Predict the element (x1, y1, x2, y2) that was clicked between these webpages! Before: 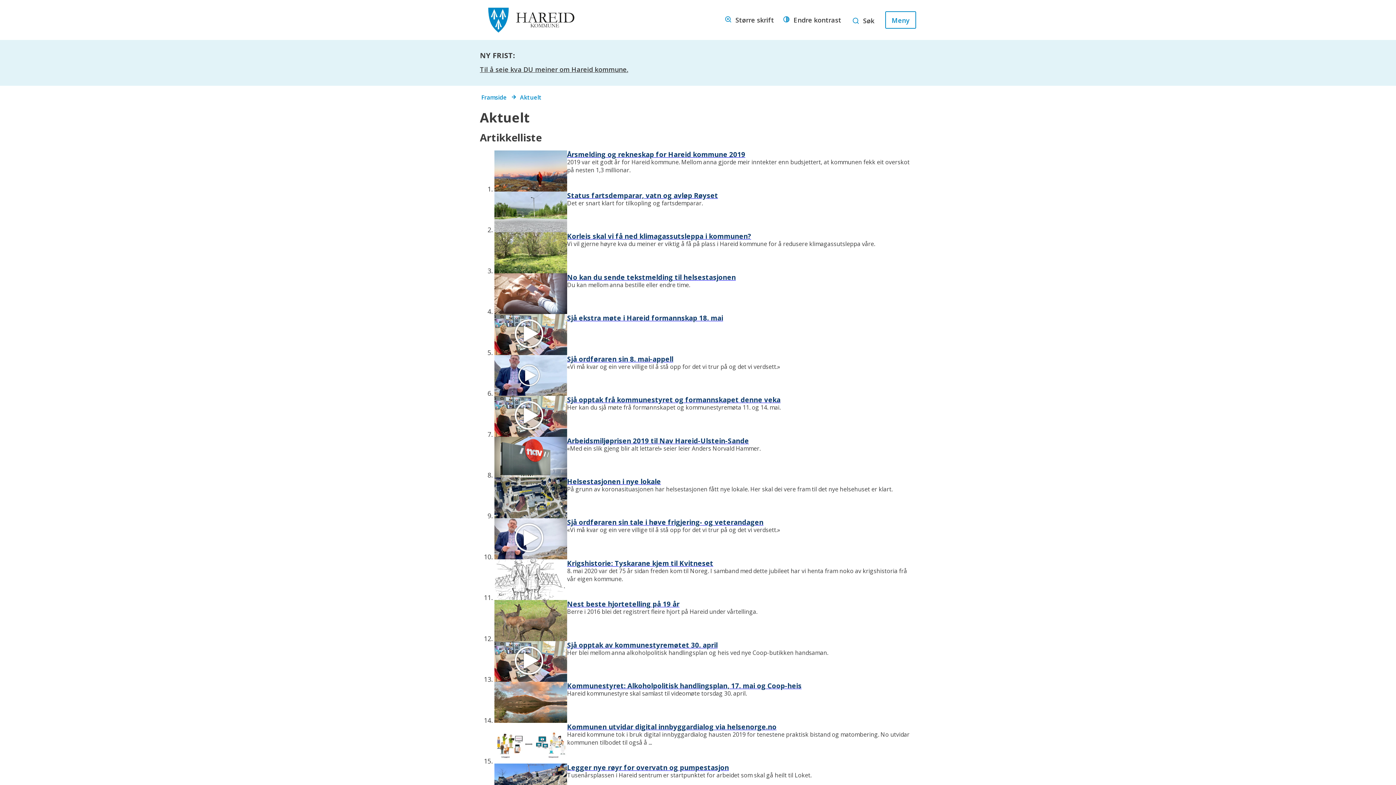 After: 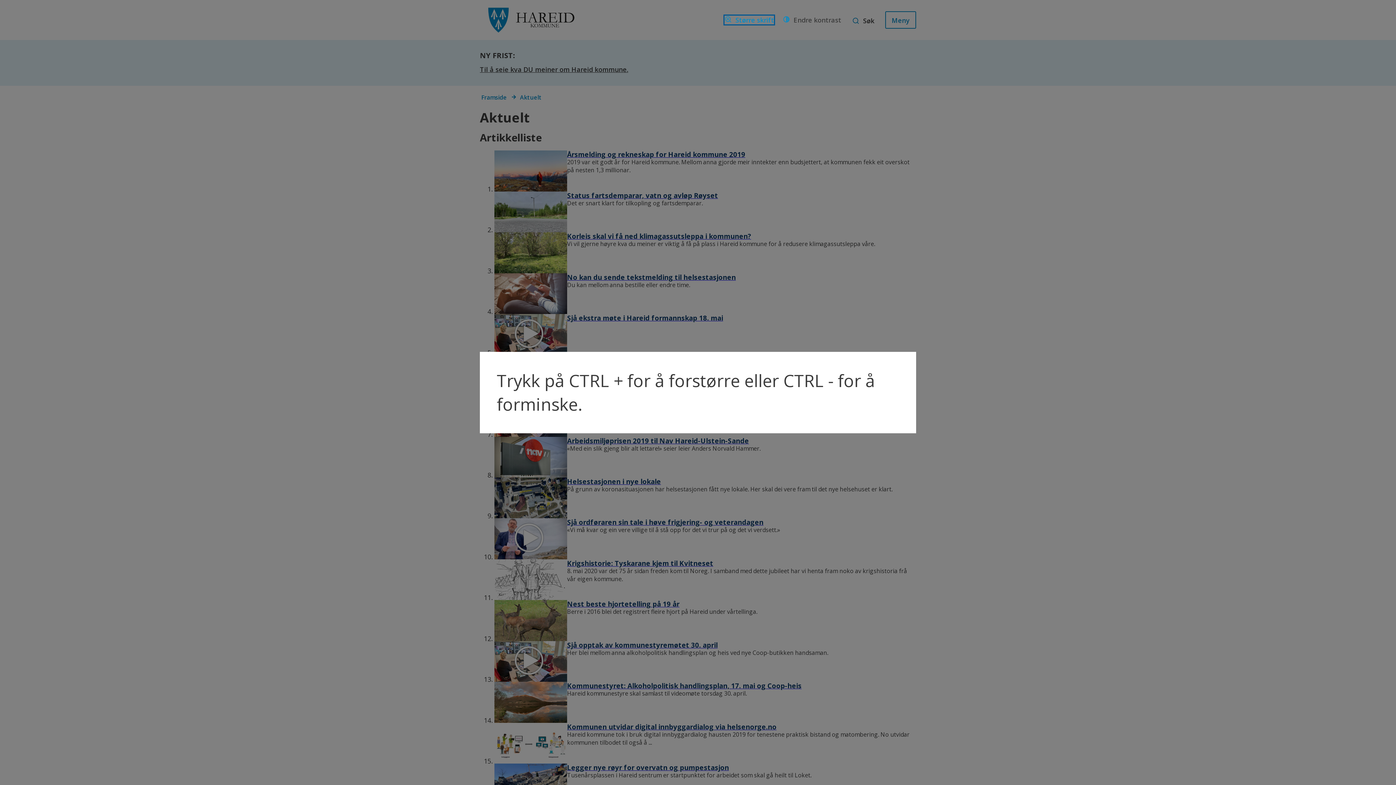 Action: bbox: (724, 15, 774, 24) label: Større skrift